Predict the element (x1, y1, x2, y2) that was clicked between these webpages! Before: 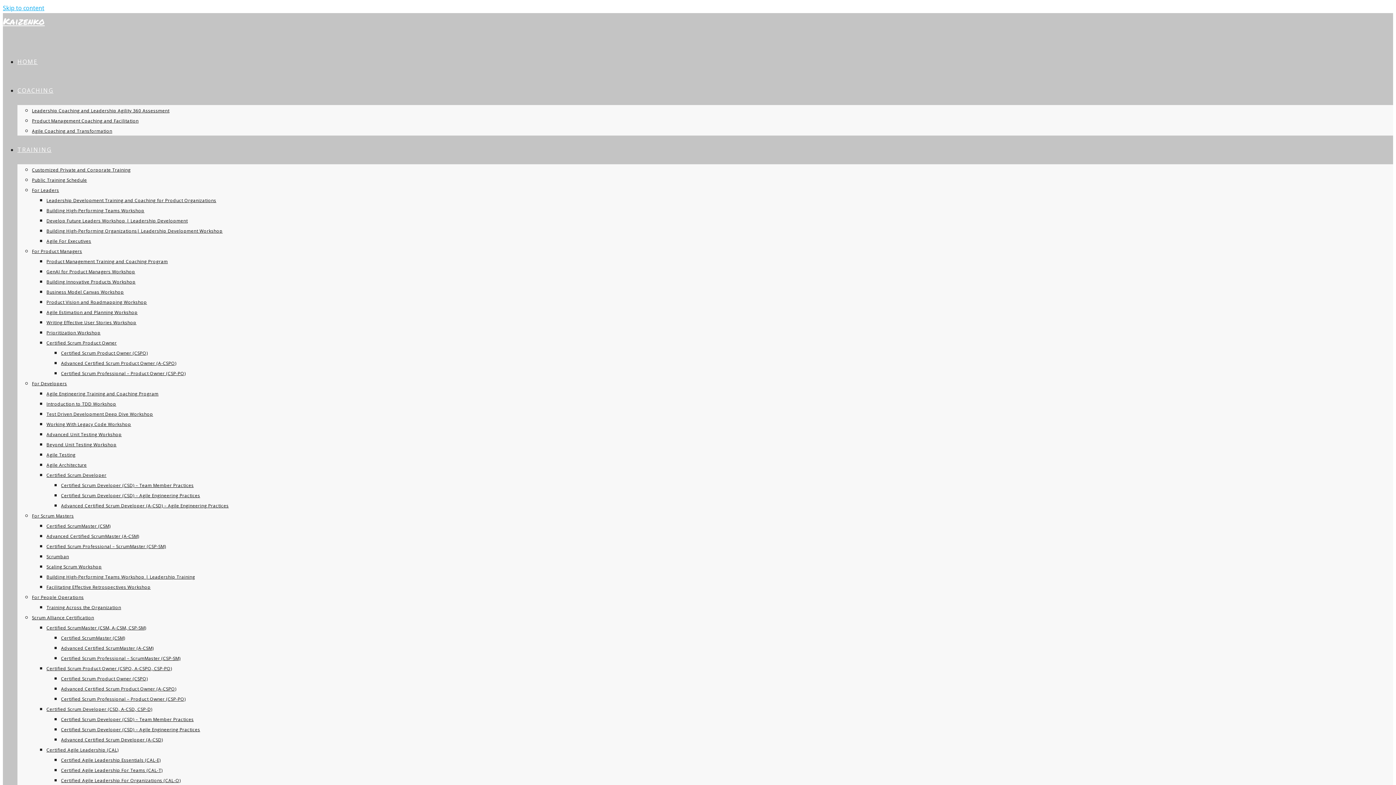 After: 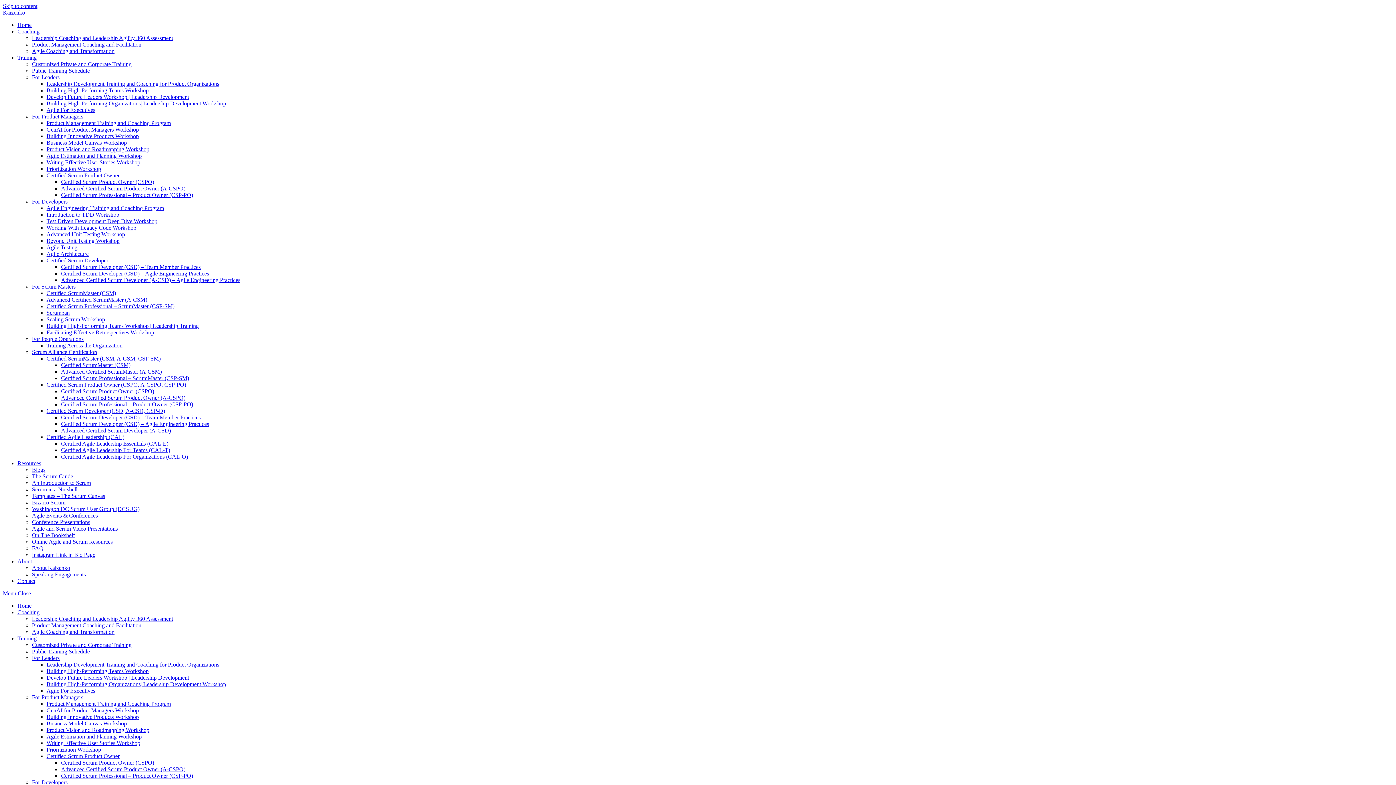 Action: bbox: (17, 145, 51, 153) label: TRAINING